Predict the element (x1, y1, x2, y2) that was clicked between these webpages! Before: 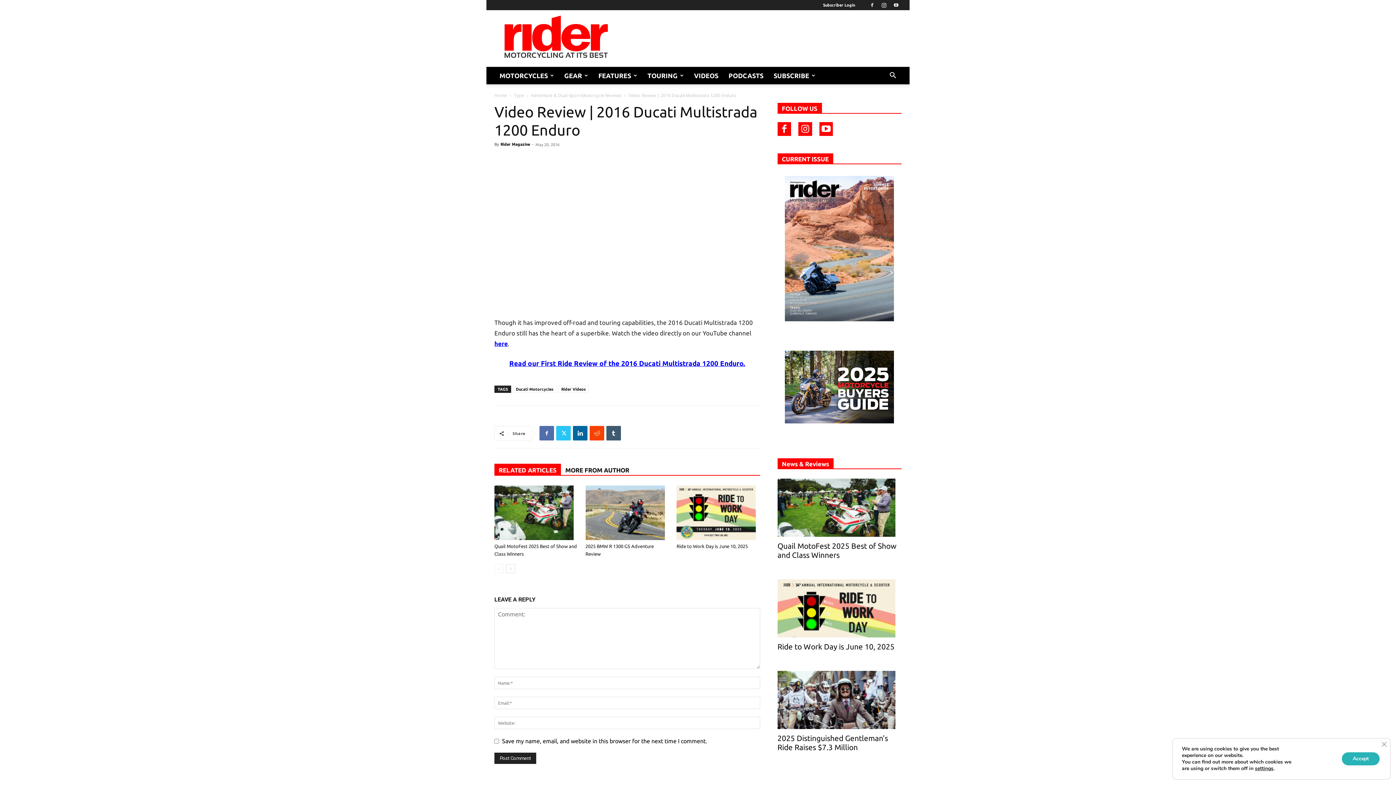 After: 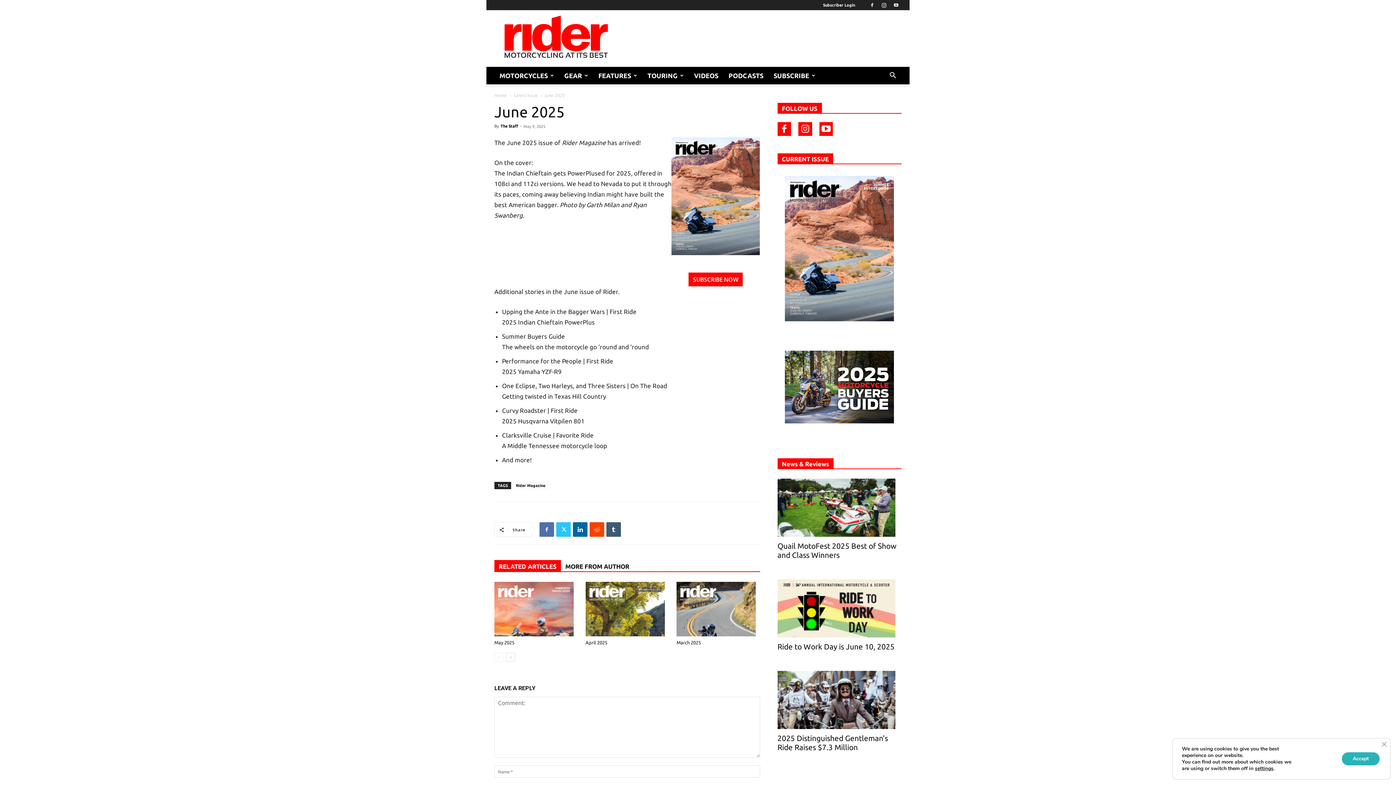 Action: bbox: (785, 175, 894, 323) label: June 2025